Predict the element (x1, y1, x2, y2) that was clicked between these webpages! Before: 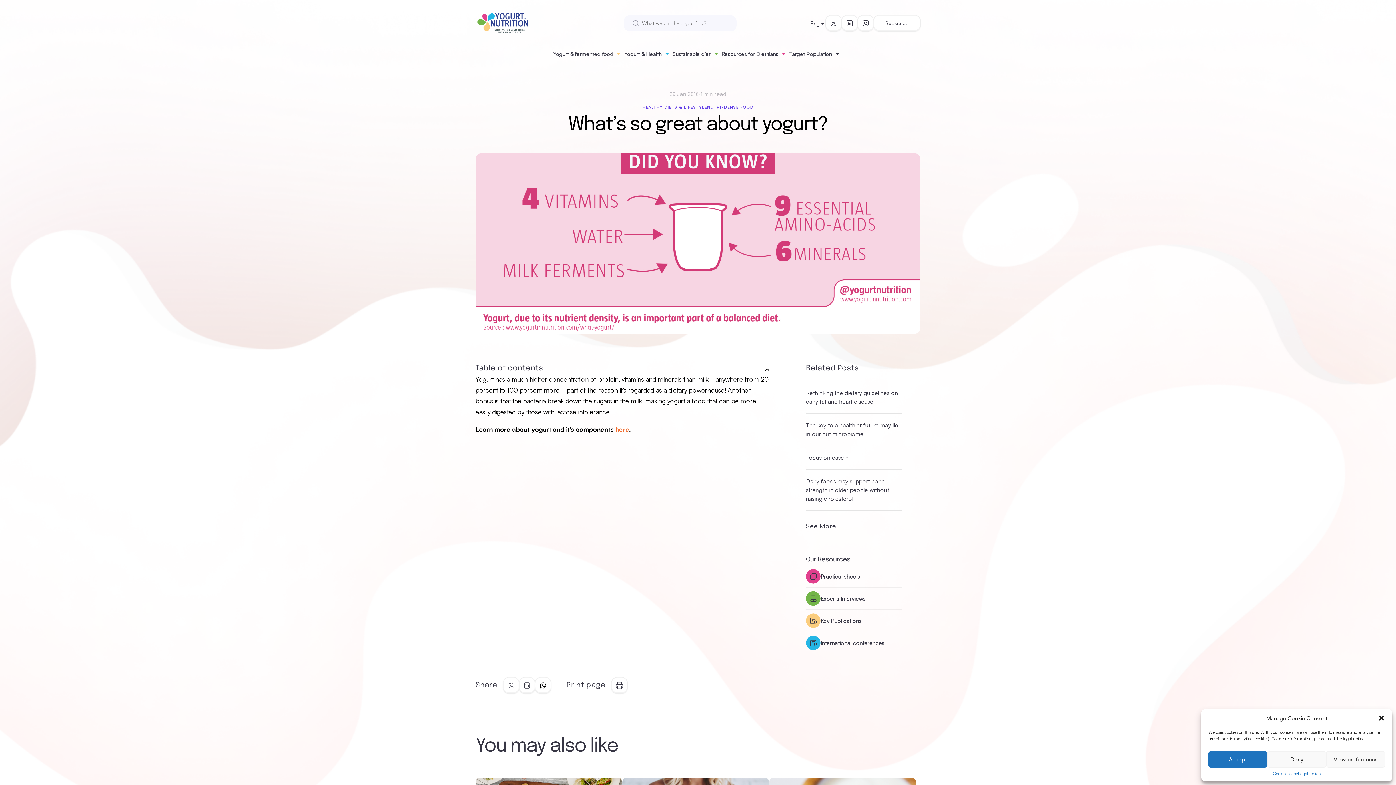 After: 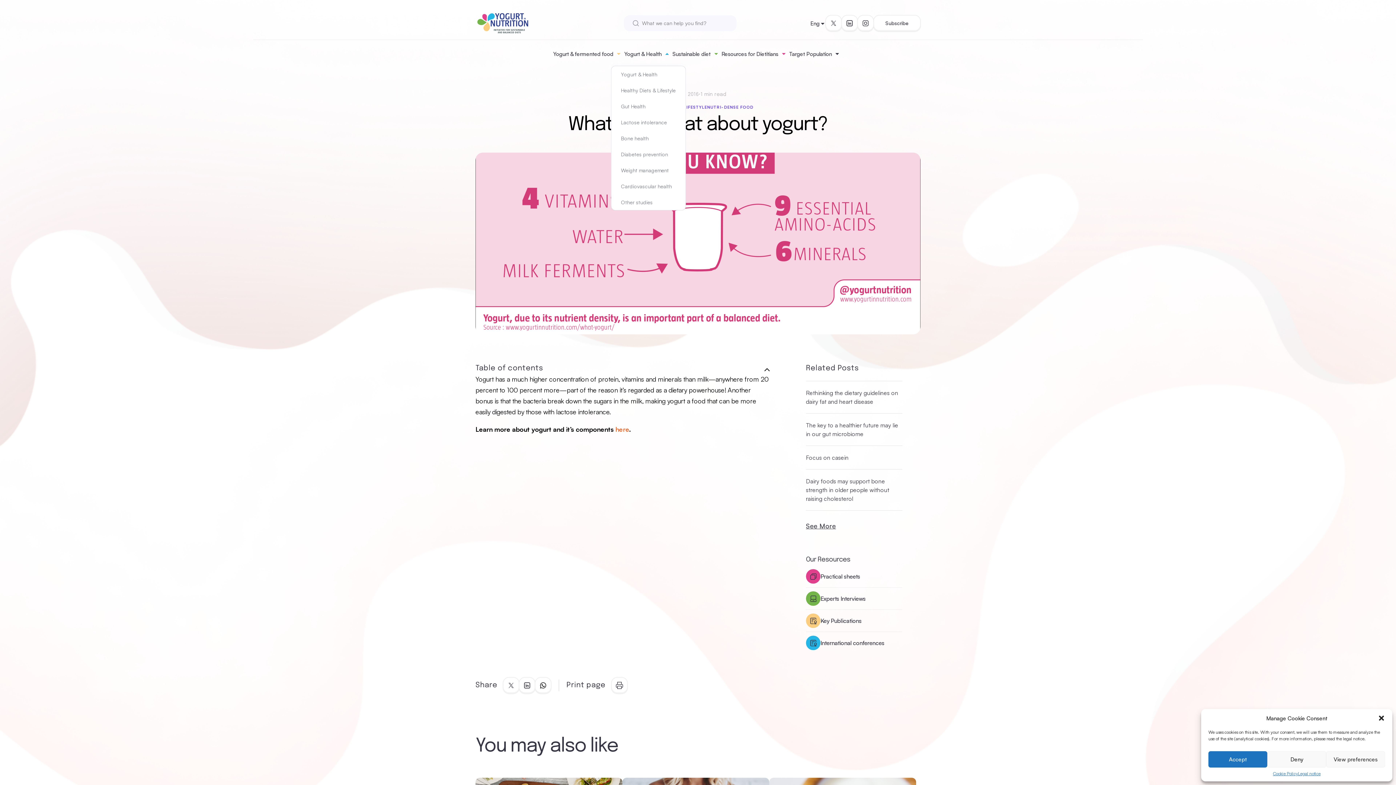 Action: label: Yogurt & Health bbox: (624, 50, 661, 57)